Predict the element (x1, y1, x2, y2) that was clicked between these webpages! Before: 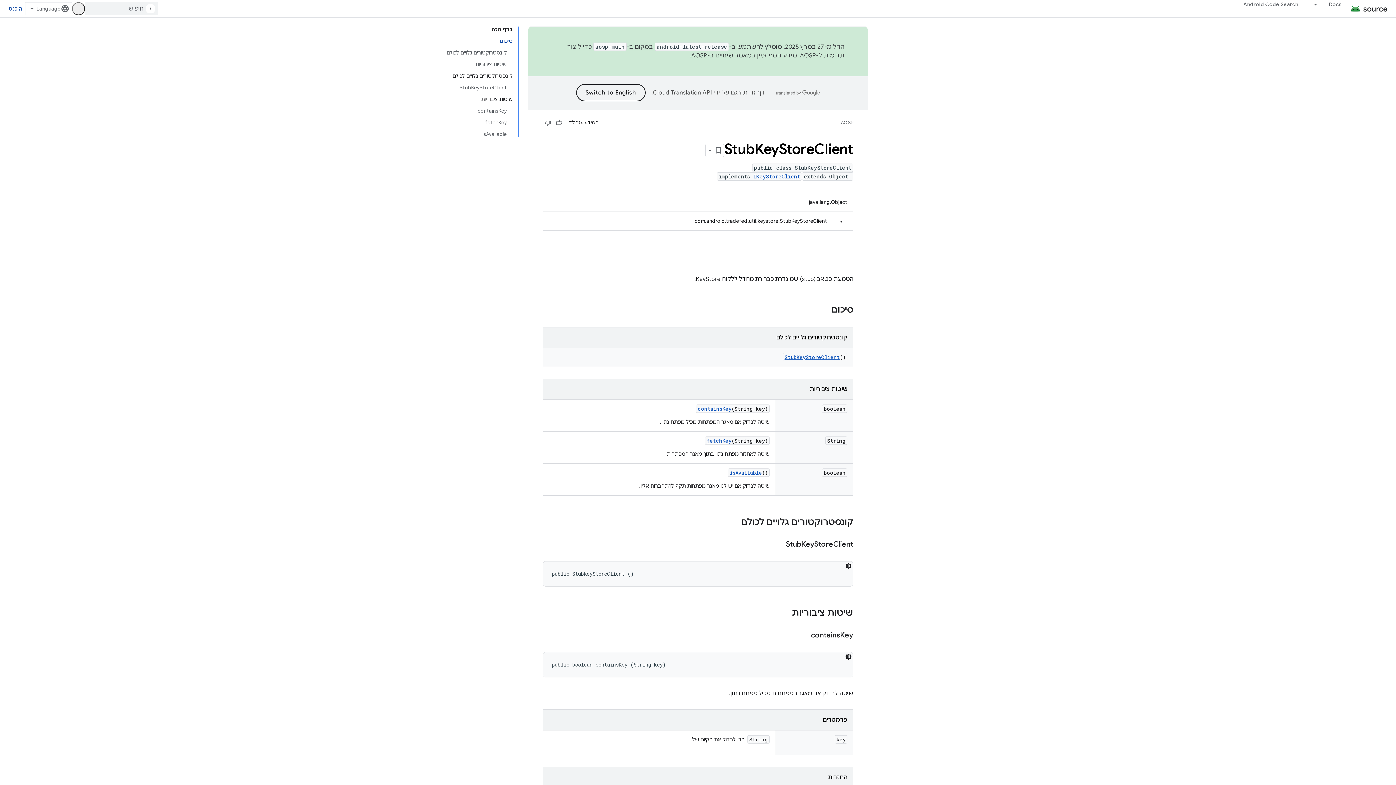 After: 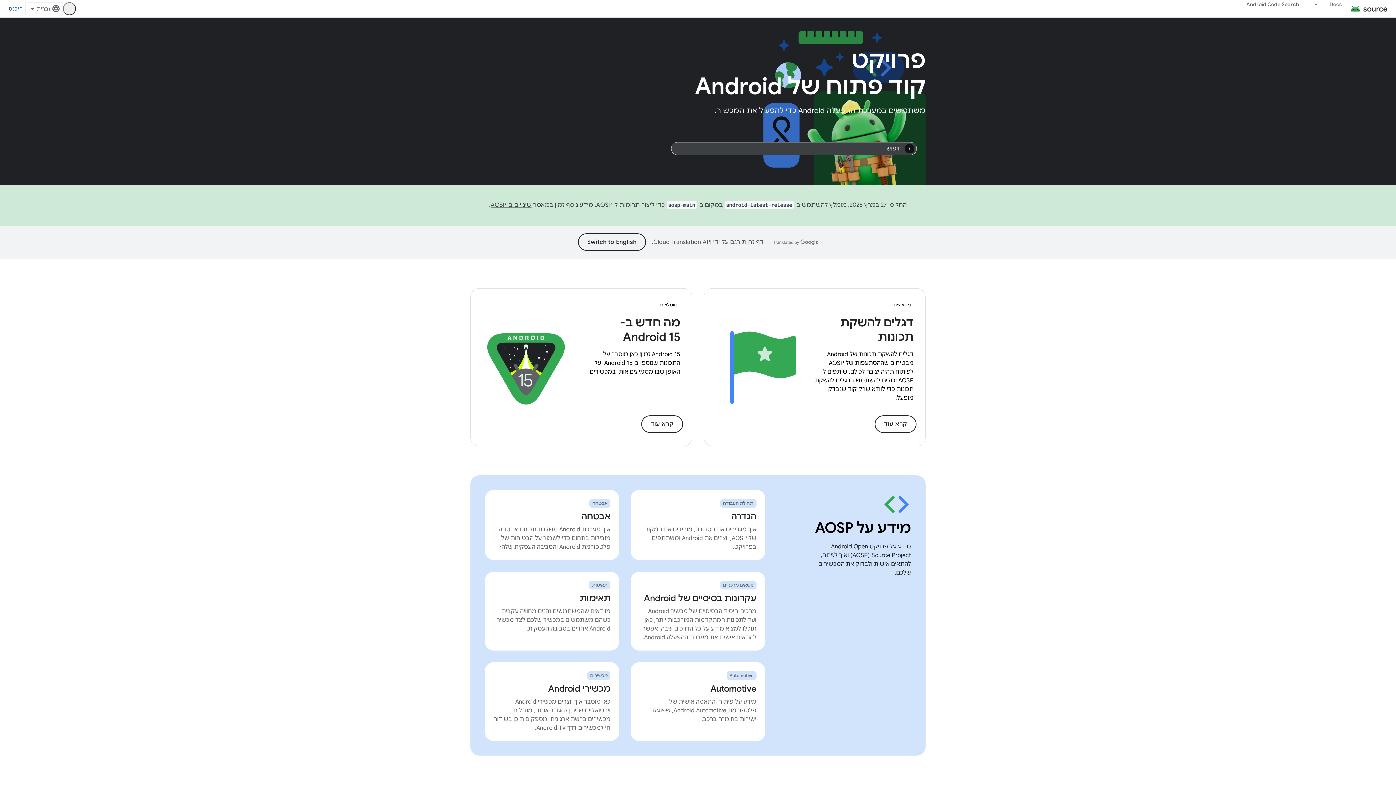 Action: bbox: (1350, 2, 1387, 14)